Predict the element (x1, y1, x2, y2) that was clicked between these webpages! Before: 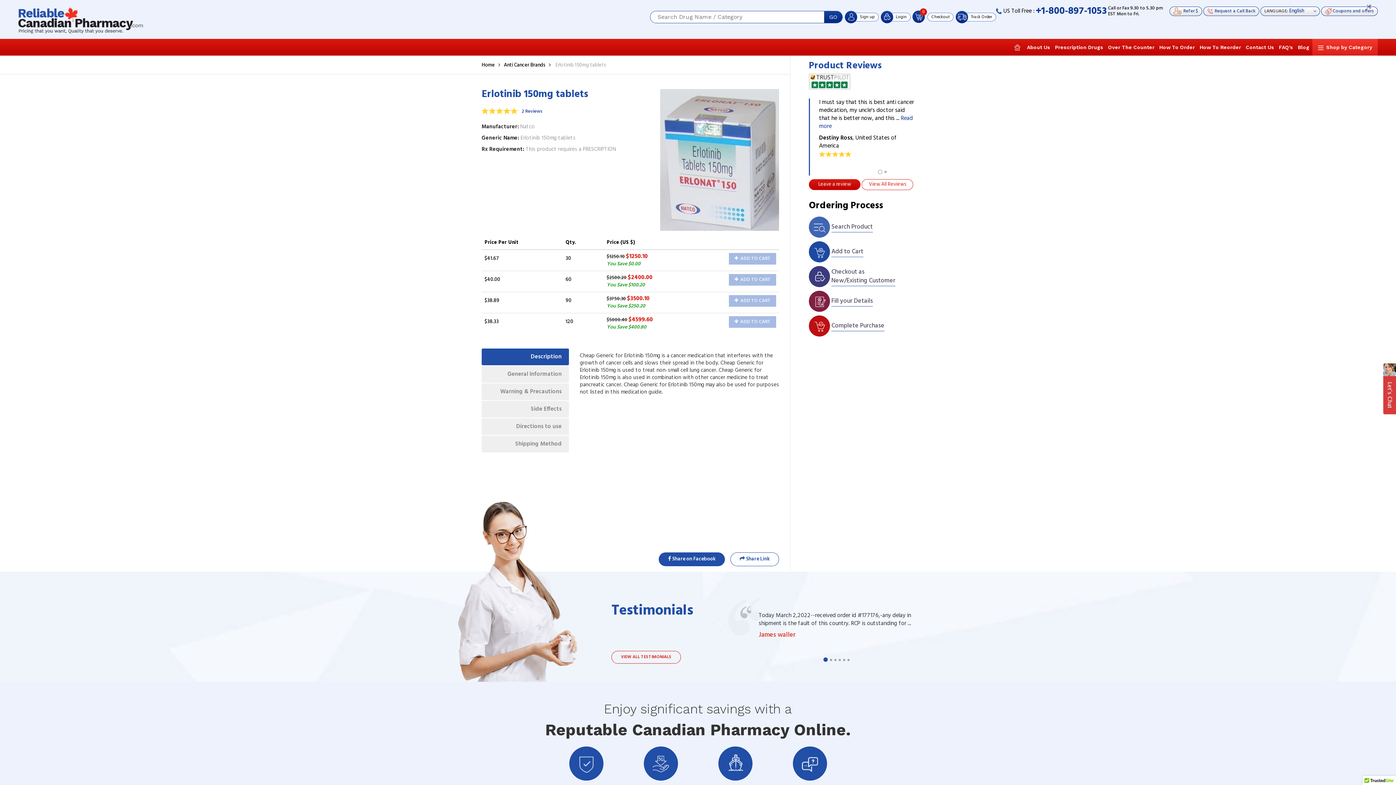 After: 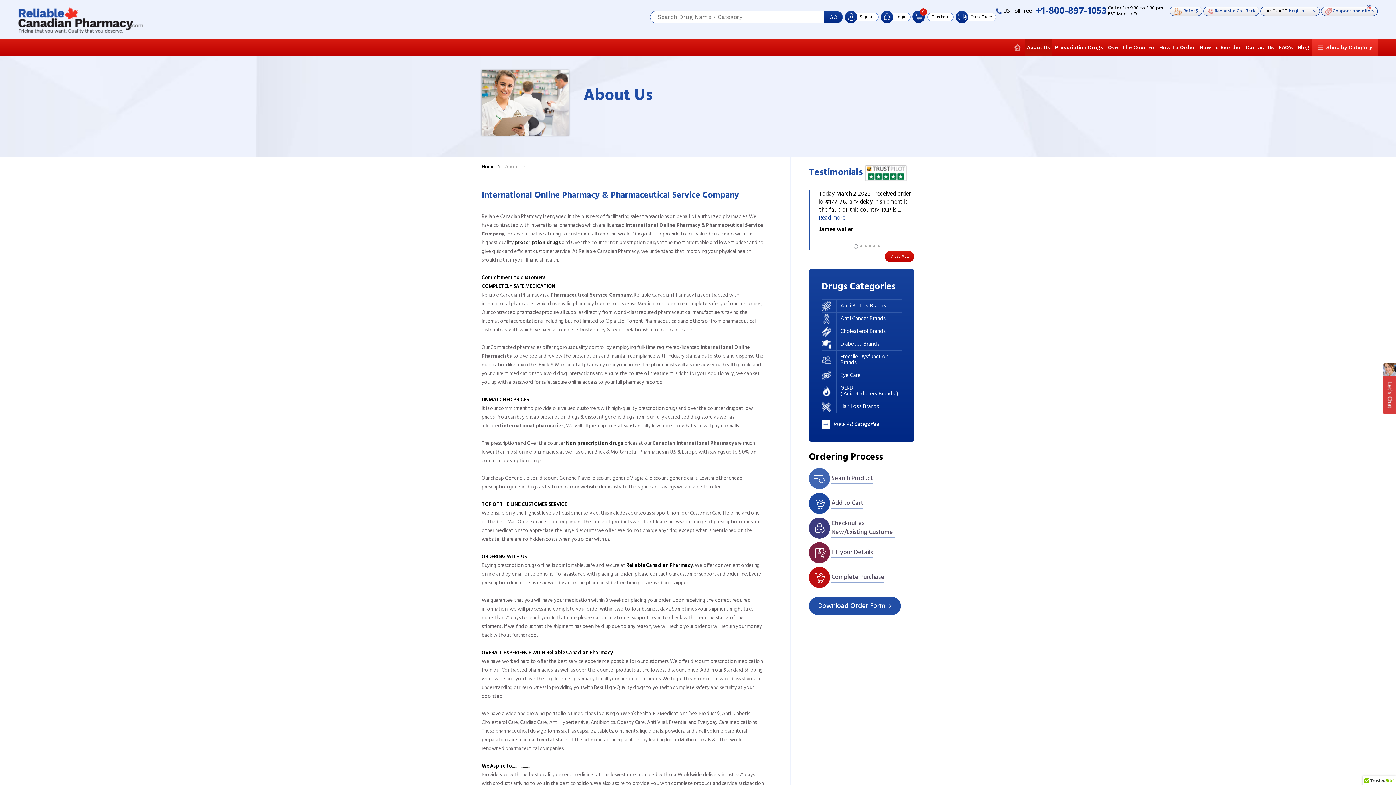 Action: label: Lowest Prices
Guaranteed bbox: (630, 762, 691, 799)